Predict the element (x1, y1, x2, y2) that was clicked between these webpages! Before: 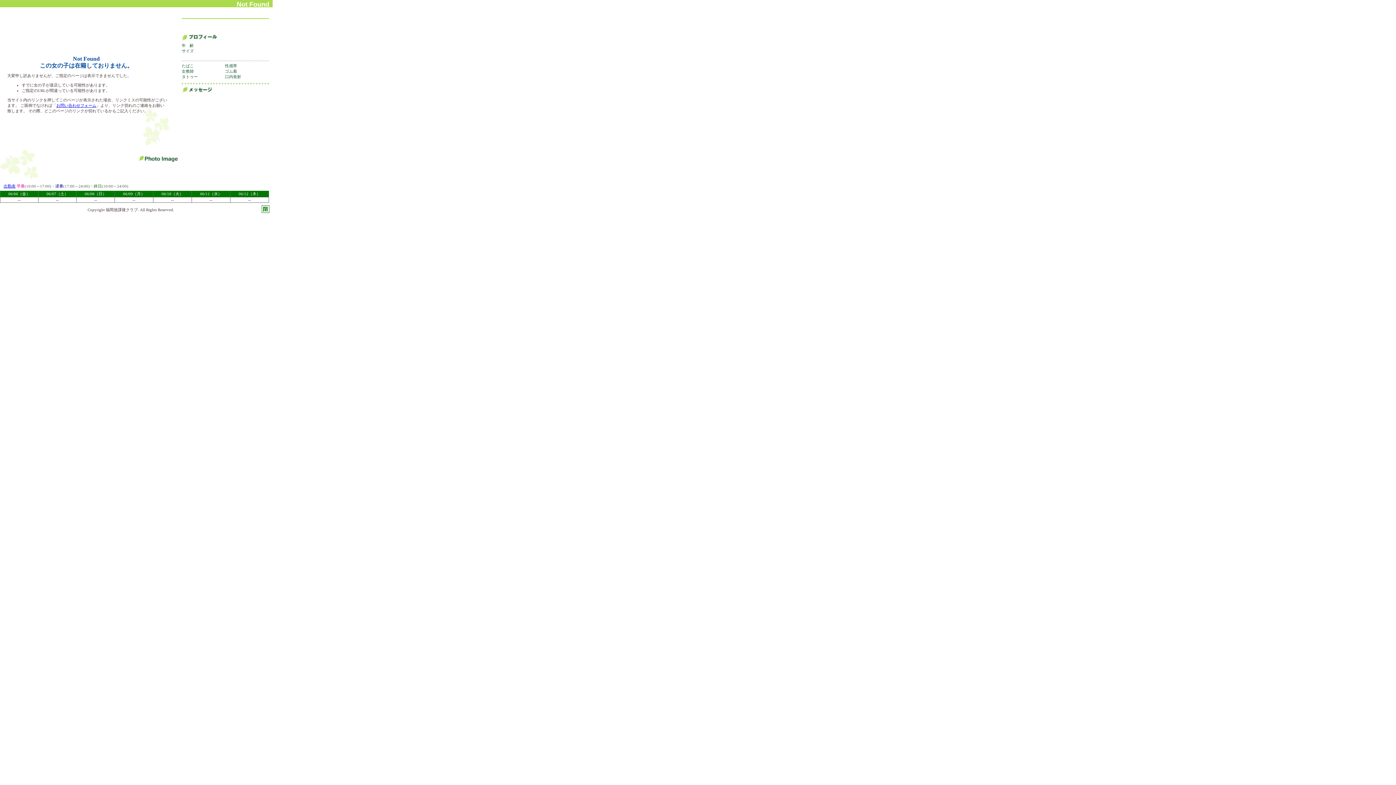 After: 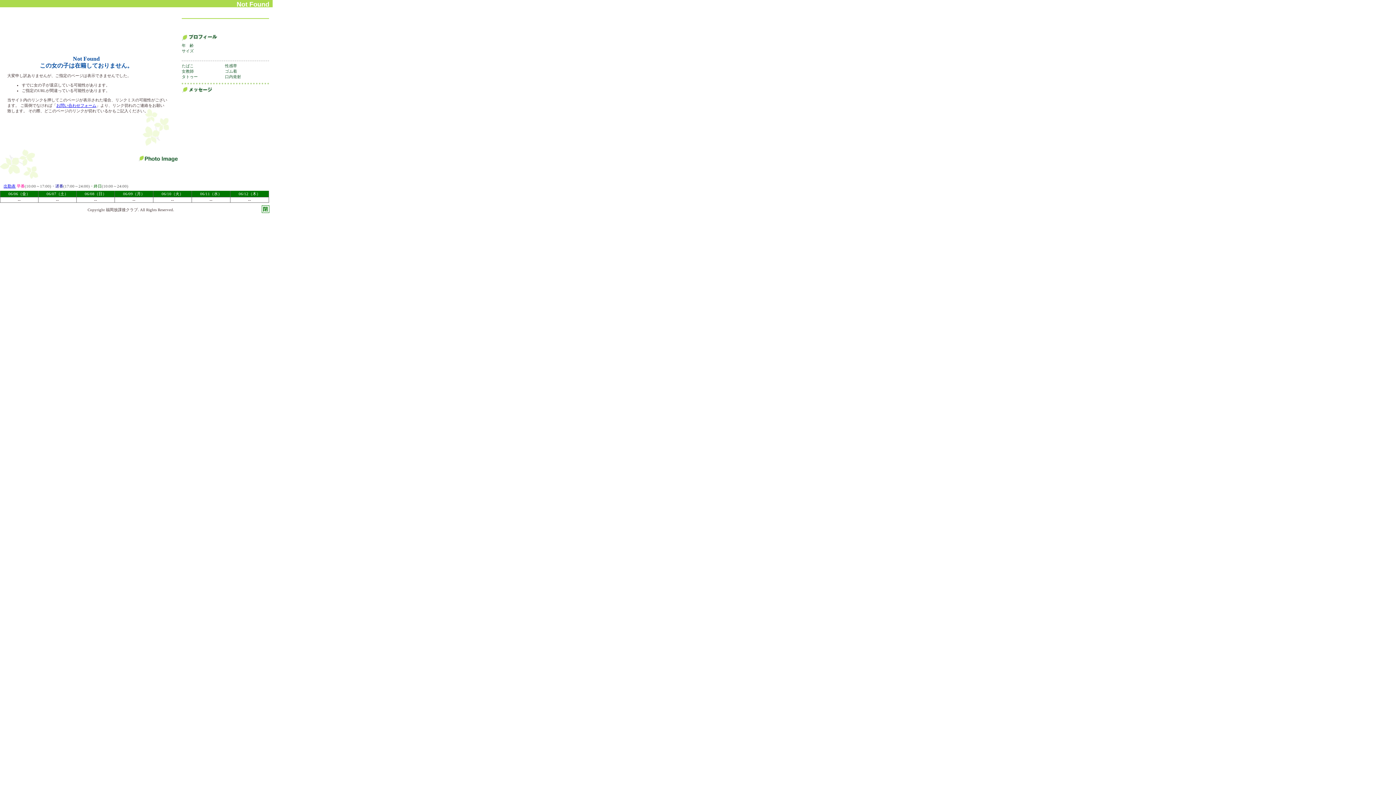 Action: label: お問い合わせフォーム bbox: (56, 103, 96, 107)